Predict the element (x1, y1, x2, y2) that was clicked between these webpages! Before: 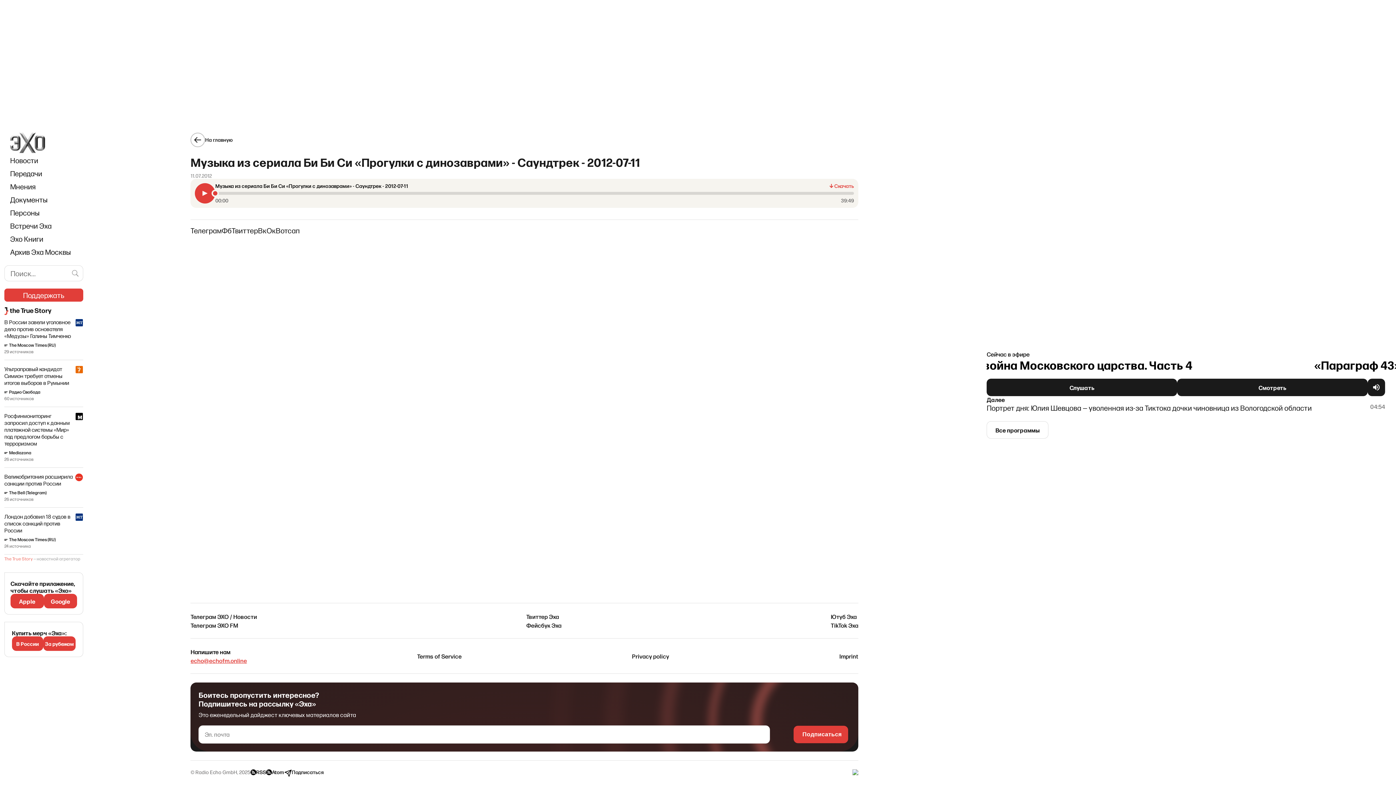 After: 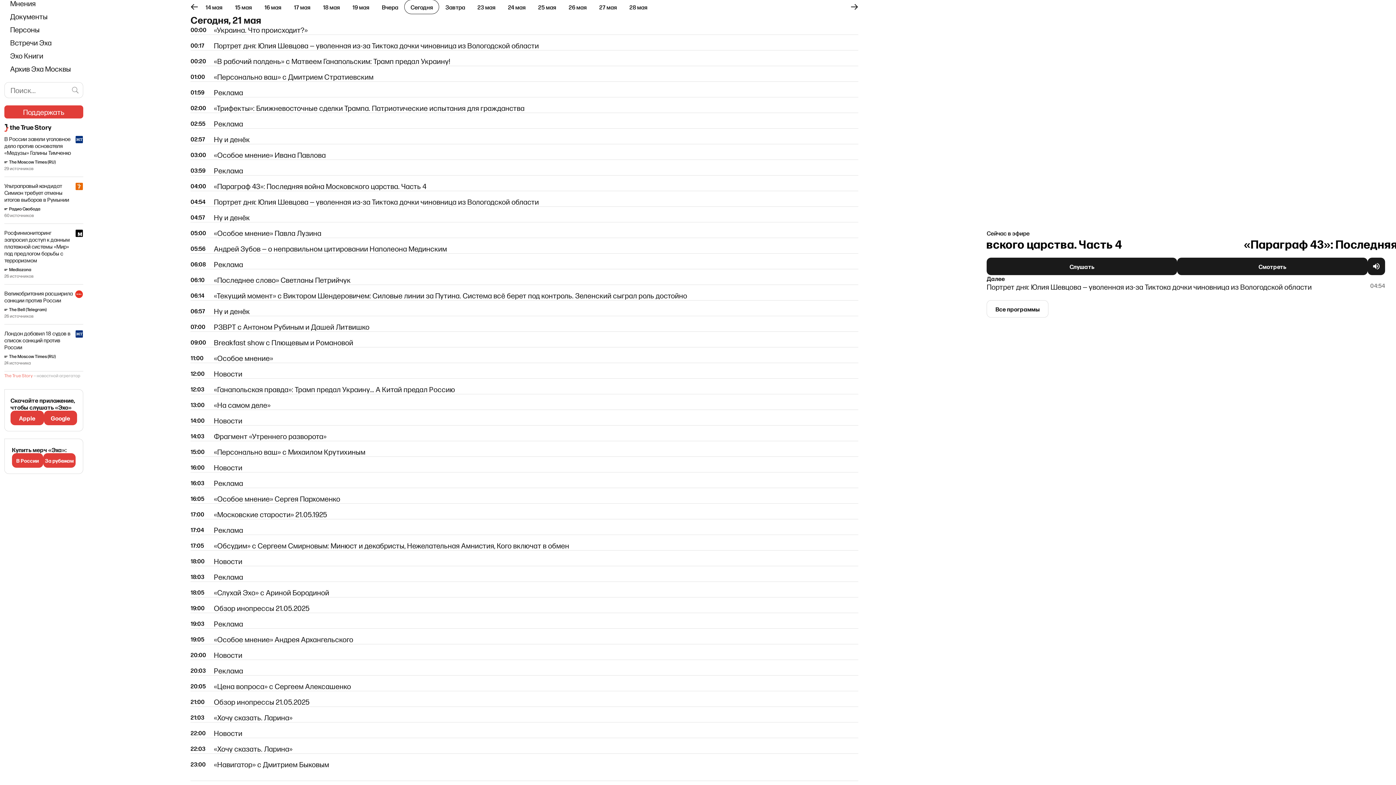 Action: label: Все программы bbox: (987, 421, 1048, 438)